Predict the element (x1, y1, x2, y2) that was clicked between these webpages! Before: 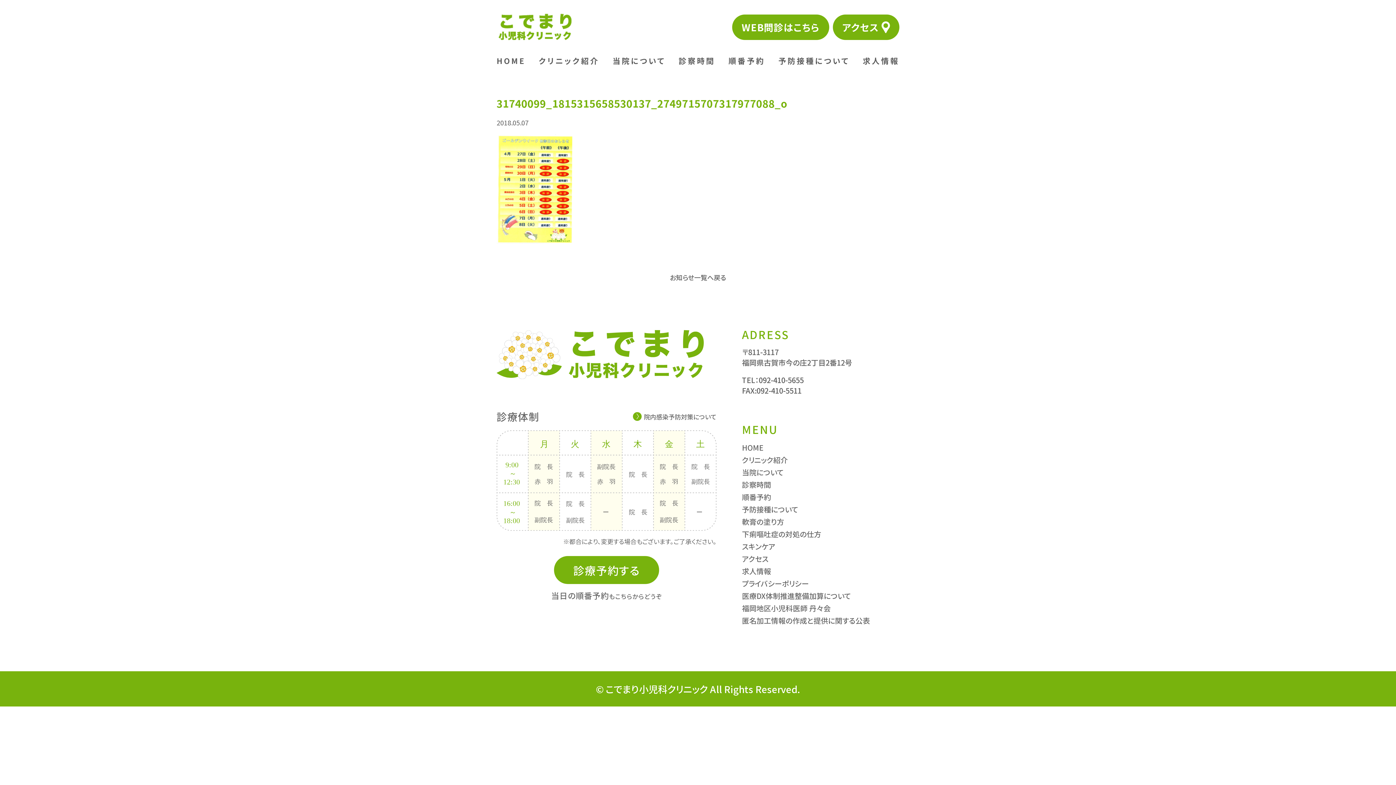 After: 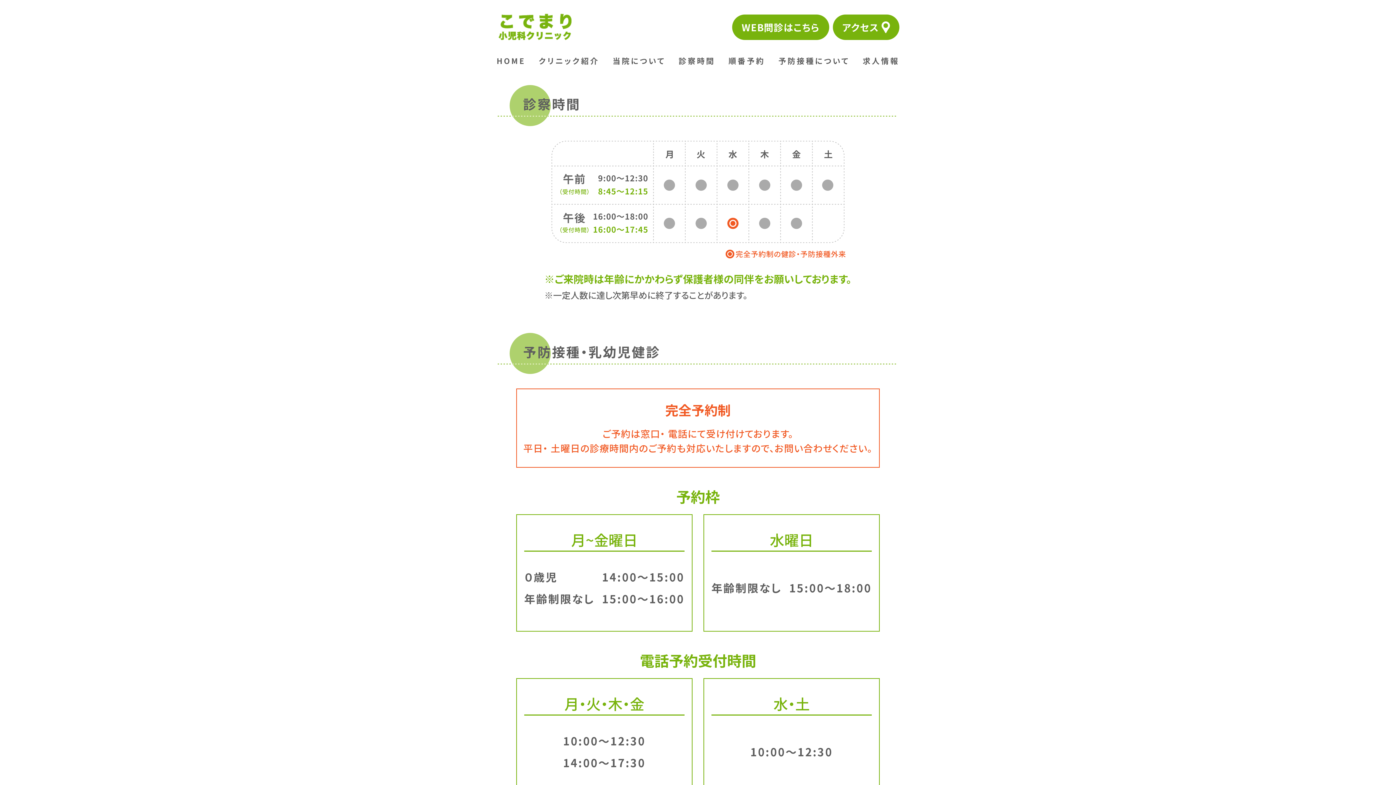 Action: label: 診察時間 bbox: (742, 479, 771, 490)